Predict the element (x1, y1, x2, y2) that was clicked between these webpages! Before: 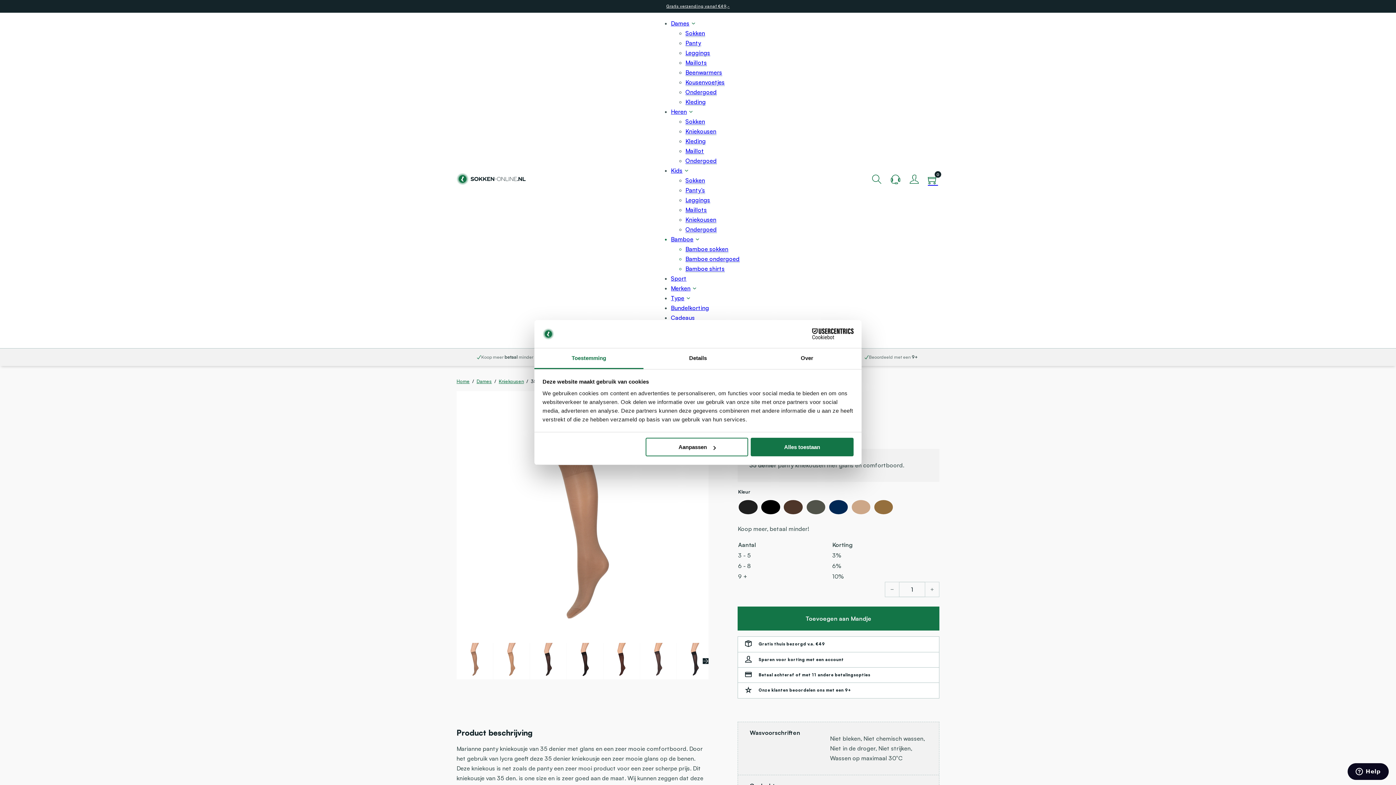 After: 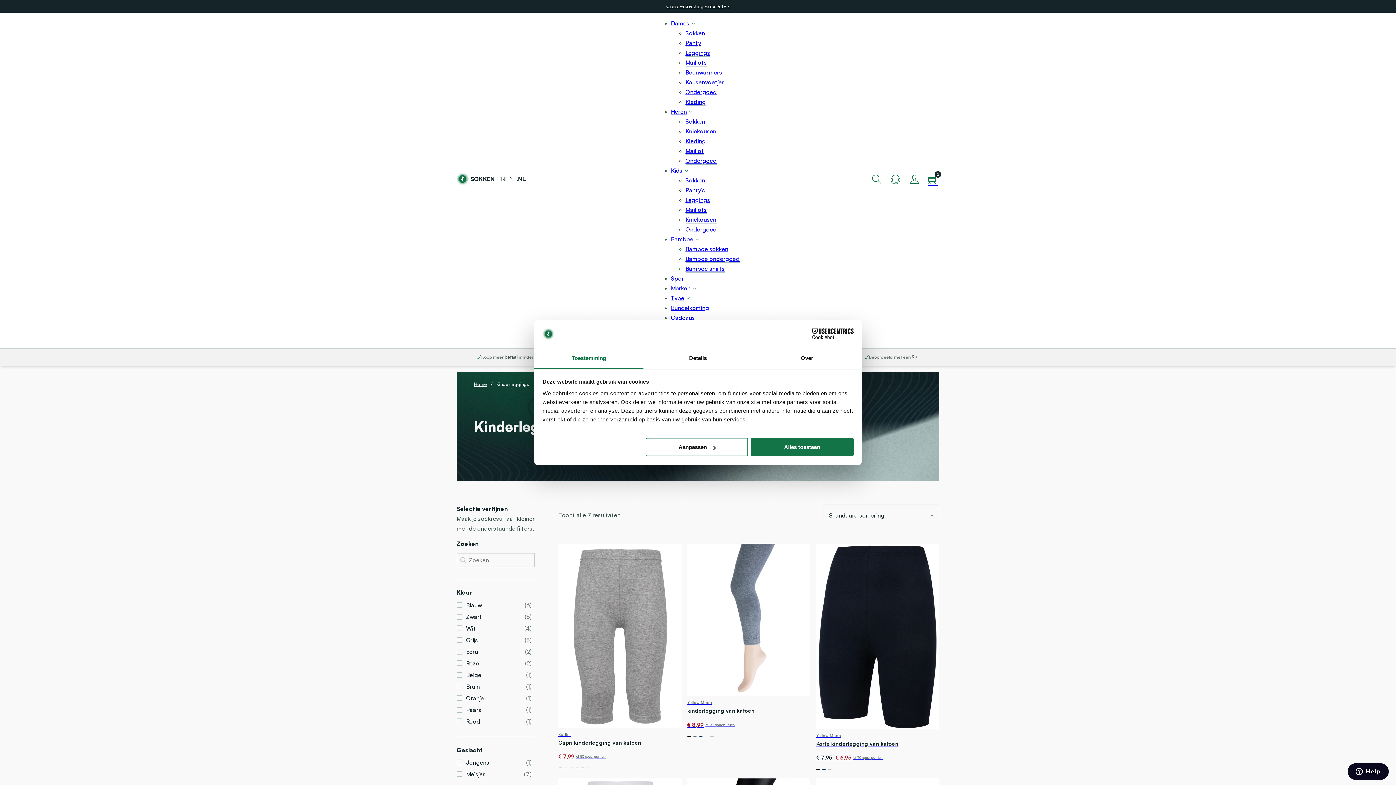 Action: label: Leggings bbox: (685, 196, 710, 204)